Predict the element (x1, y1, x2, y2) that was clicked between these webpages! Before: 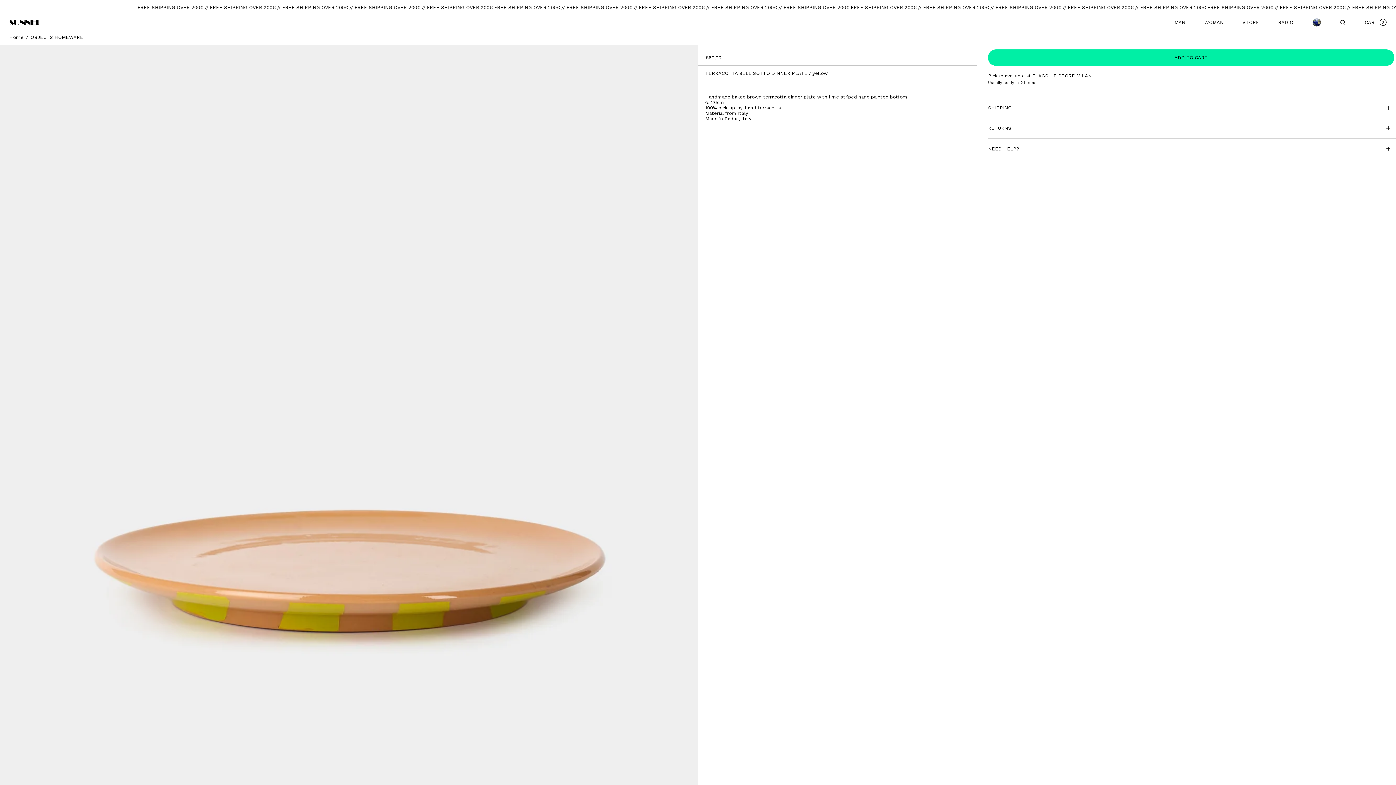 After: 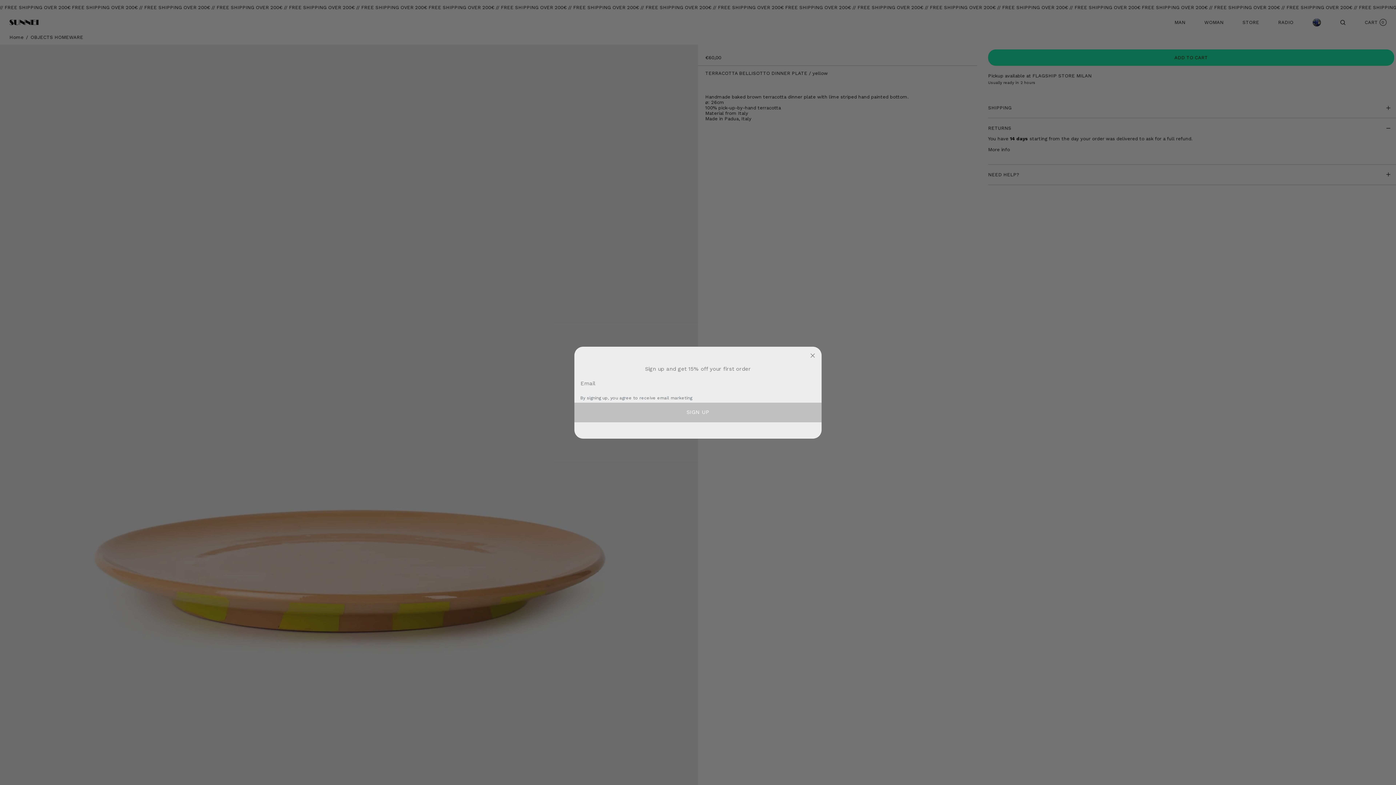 Action: label: RETURNS bbox: (988, 125, 1391, 131)